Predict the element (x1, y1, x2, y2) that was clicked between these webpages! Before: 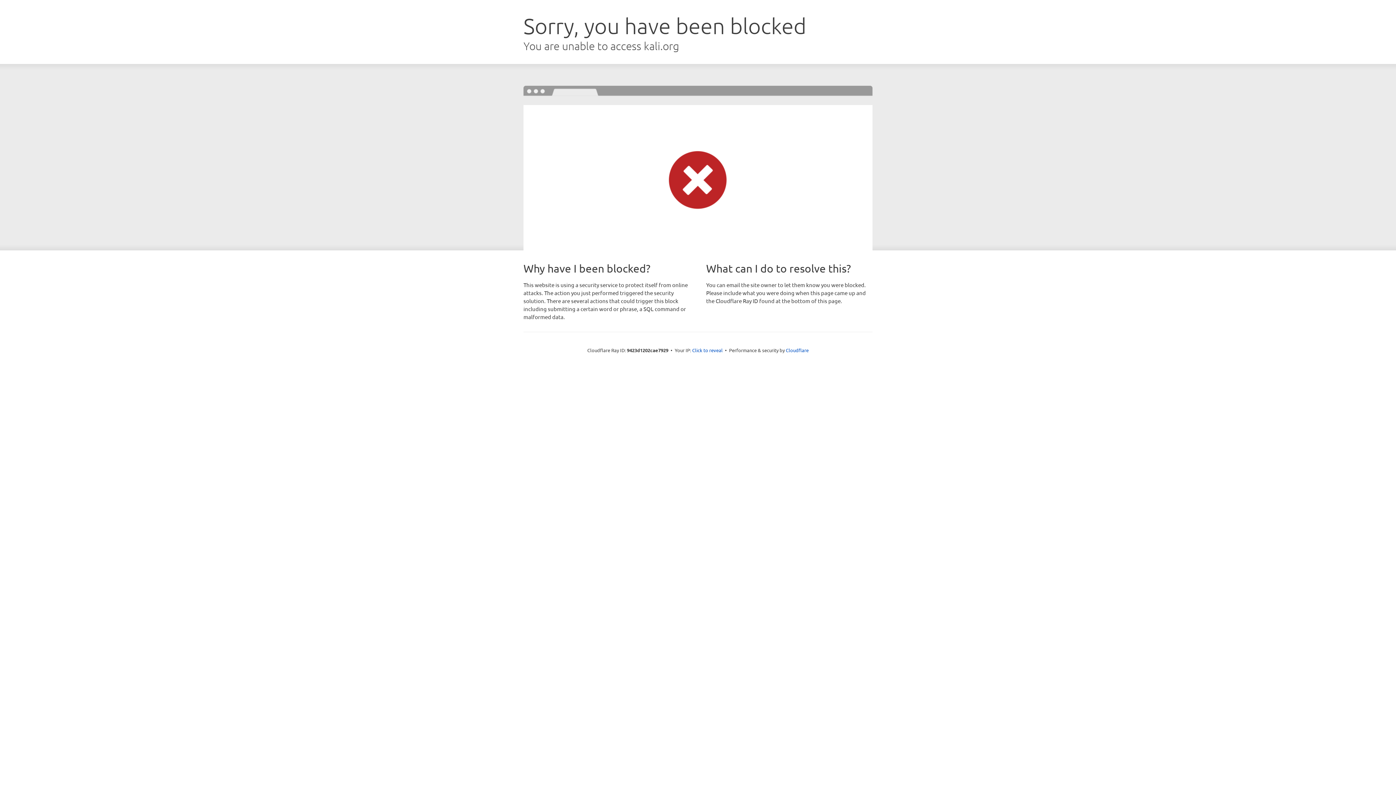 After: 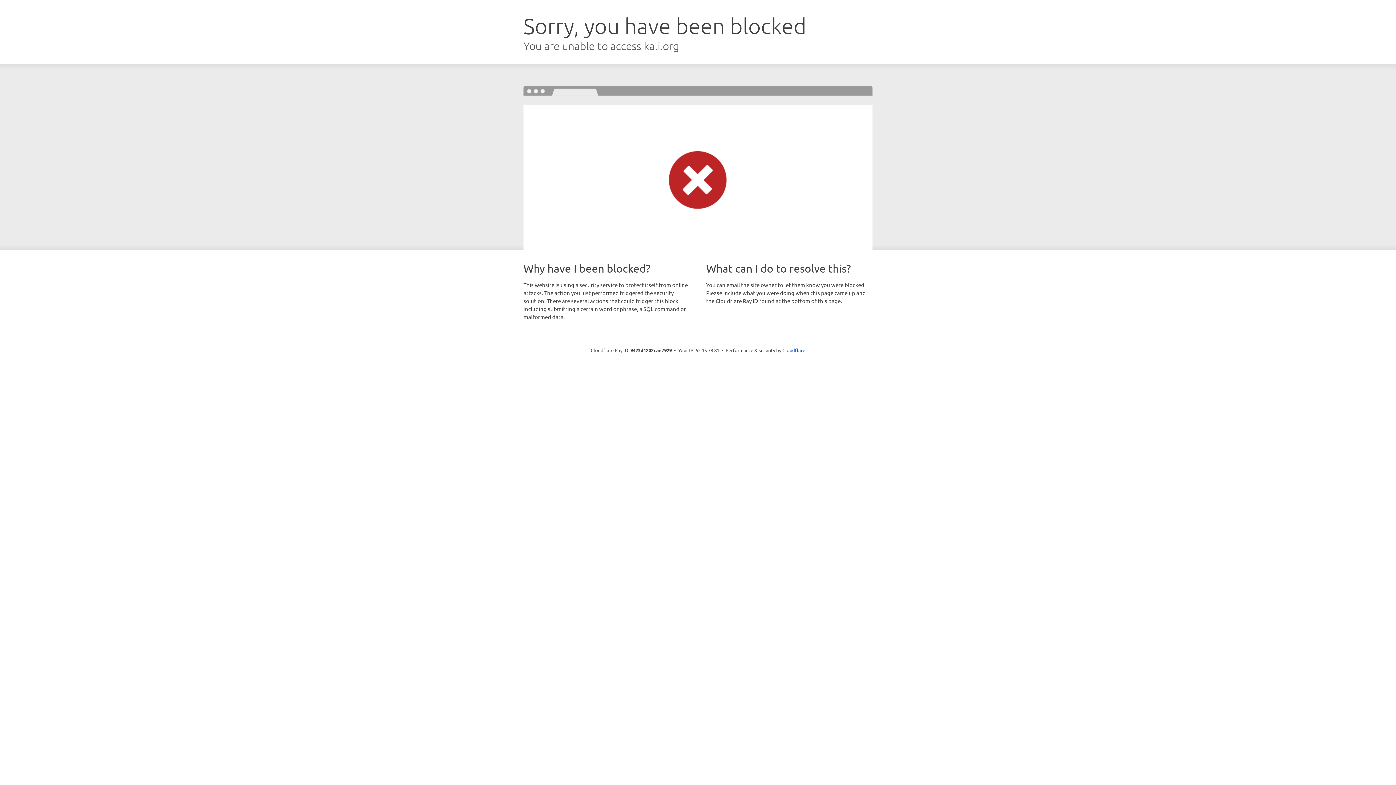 Action: label: Click to reveal bbox: (692, 346, 722, 353)